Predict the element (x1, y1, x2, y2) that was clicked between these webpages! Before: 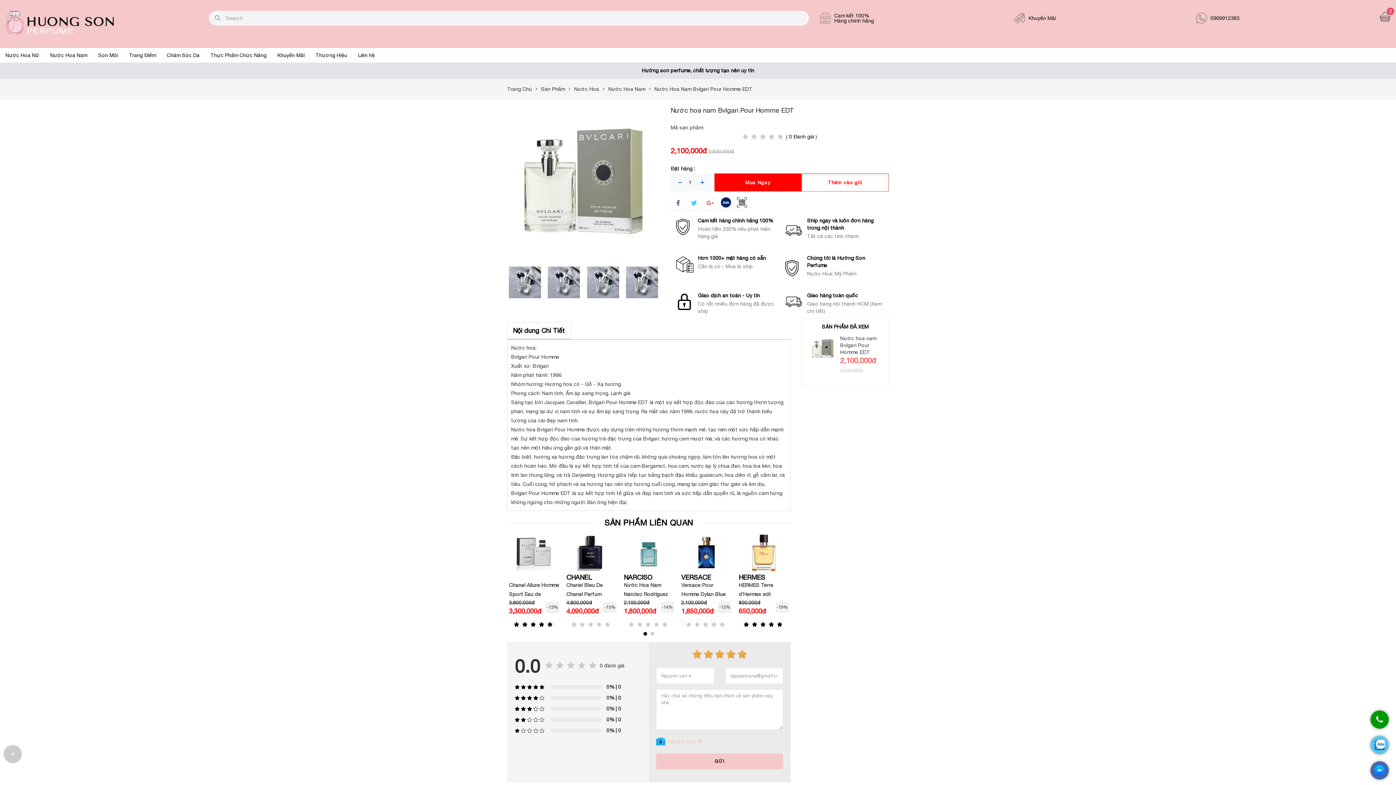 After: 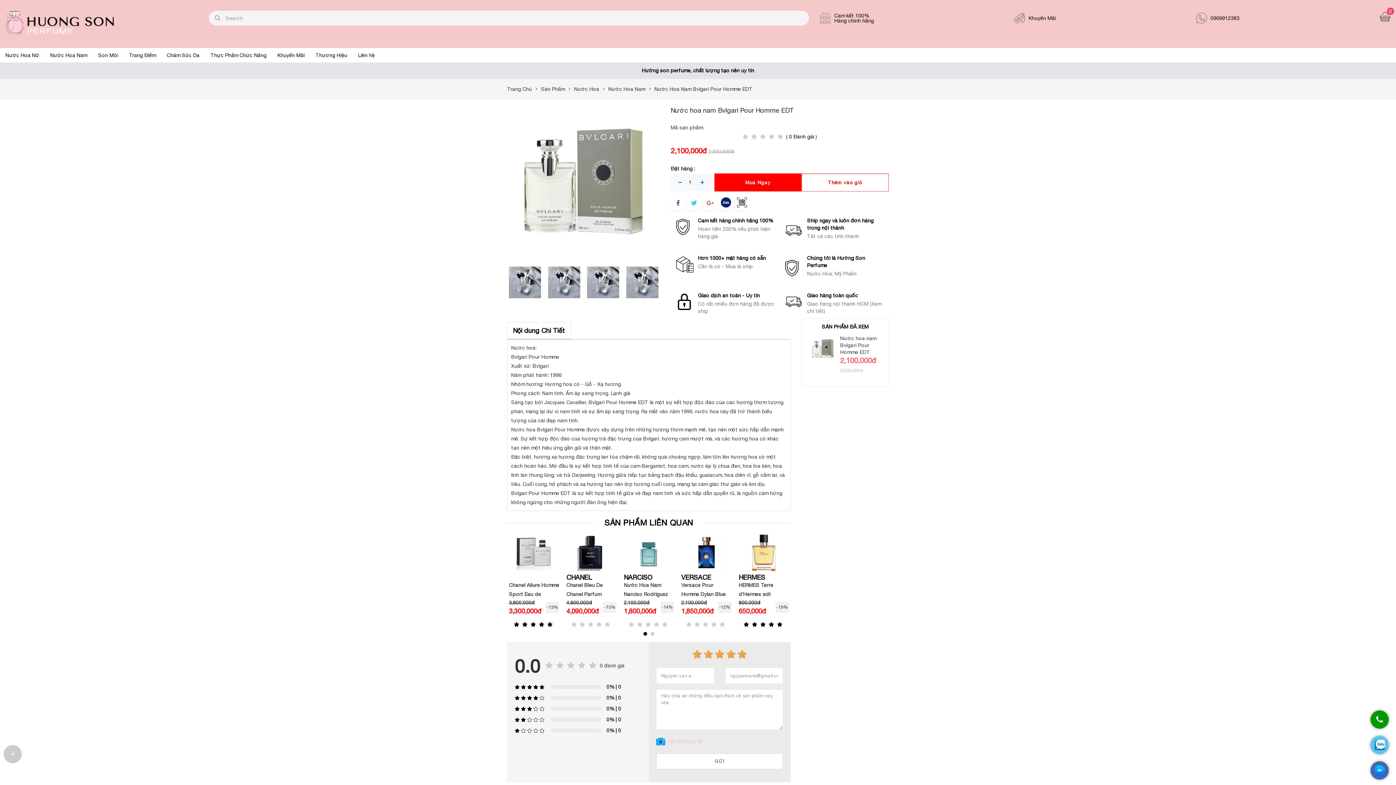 Action: label: GỬI bbox: (656, 753, 783, 769)